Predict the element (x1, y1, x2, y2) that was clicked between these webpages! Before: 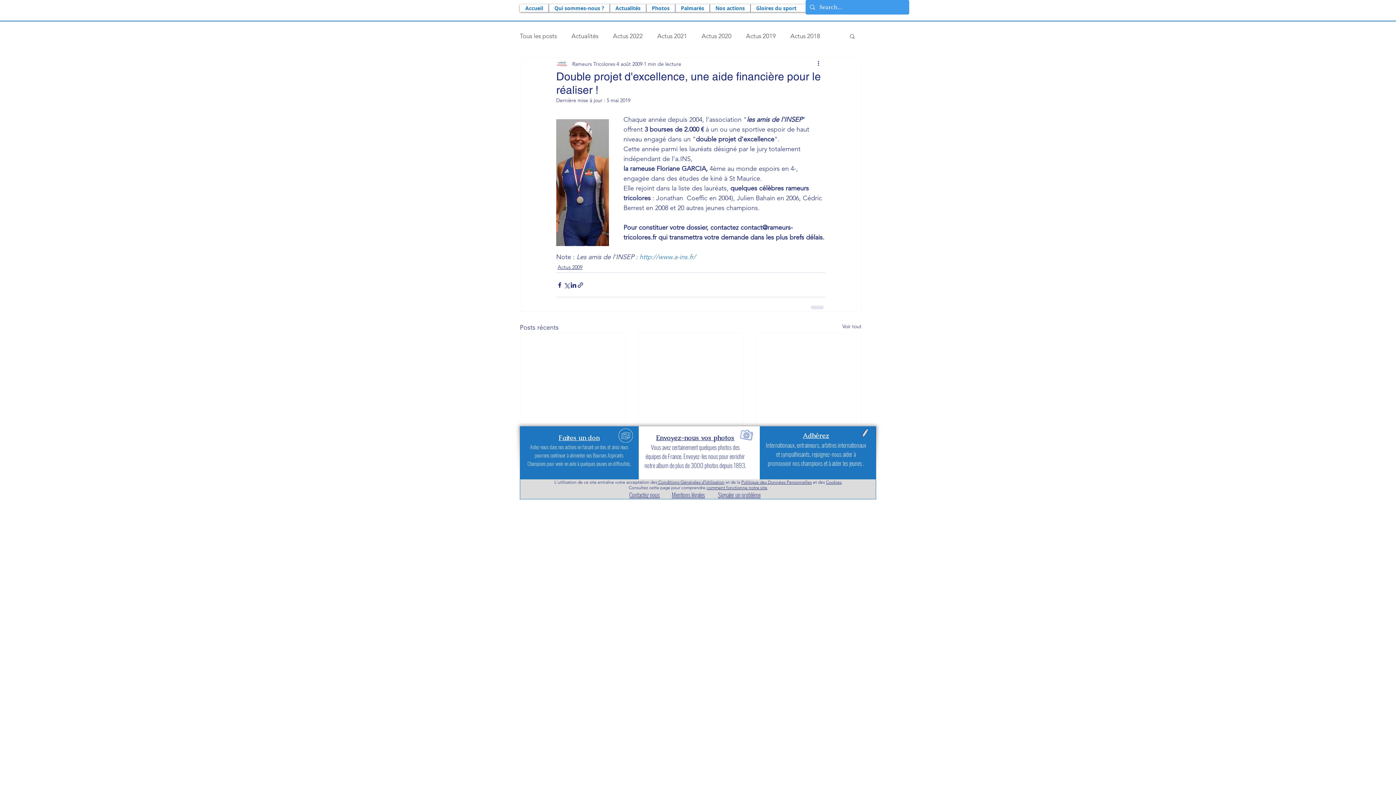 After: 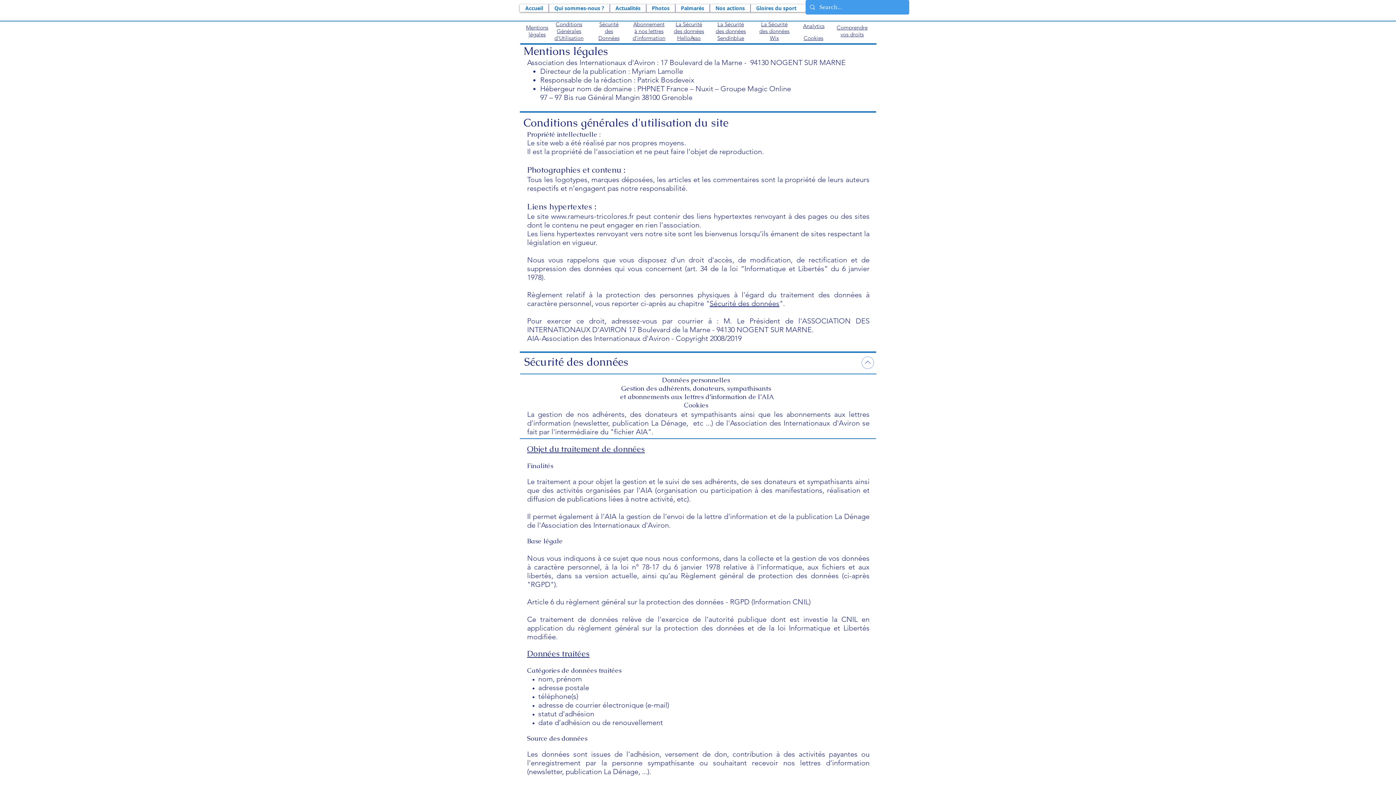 Action: bbox: (672, 490, 705, 499) label: Mentions légales